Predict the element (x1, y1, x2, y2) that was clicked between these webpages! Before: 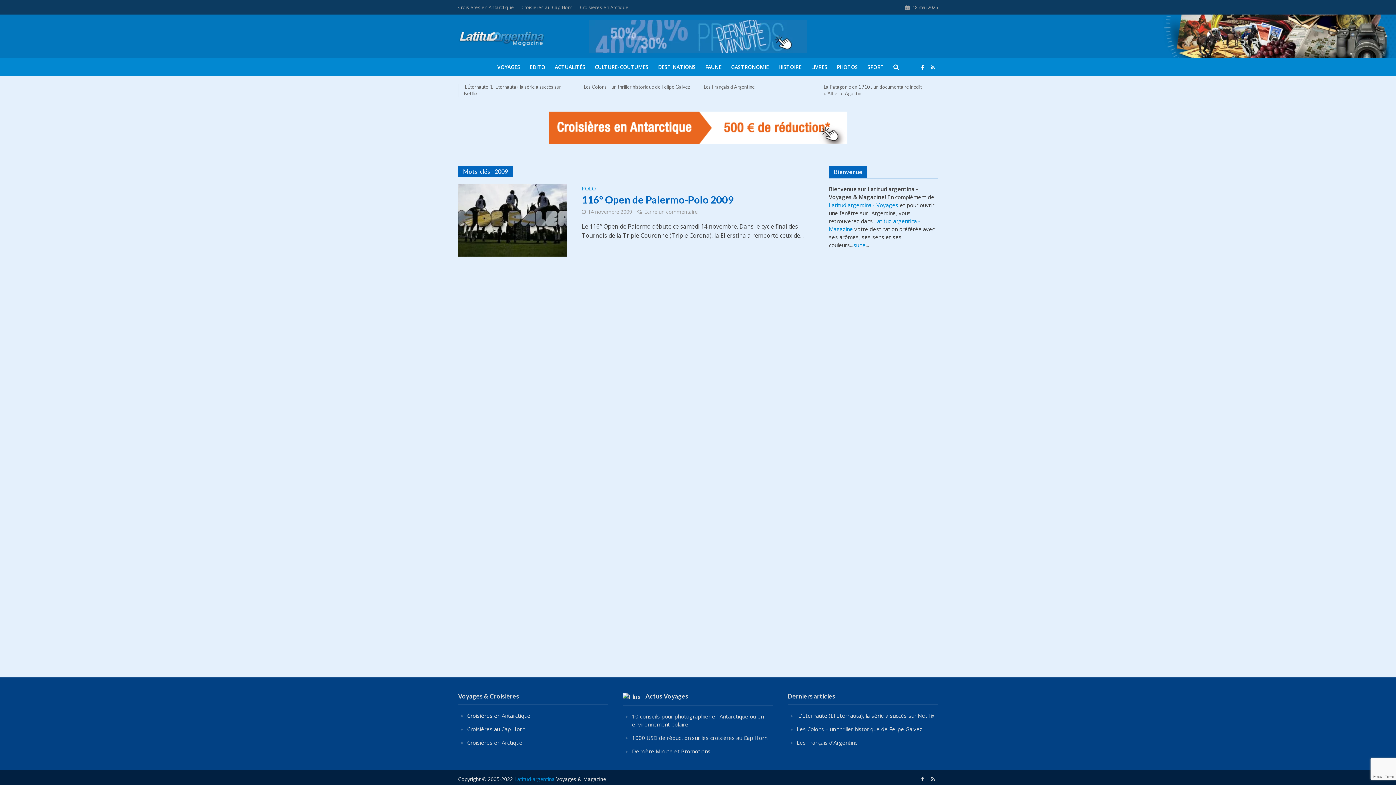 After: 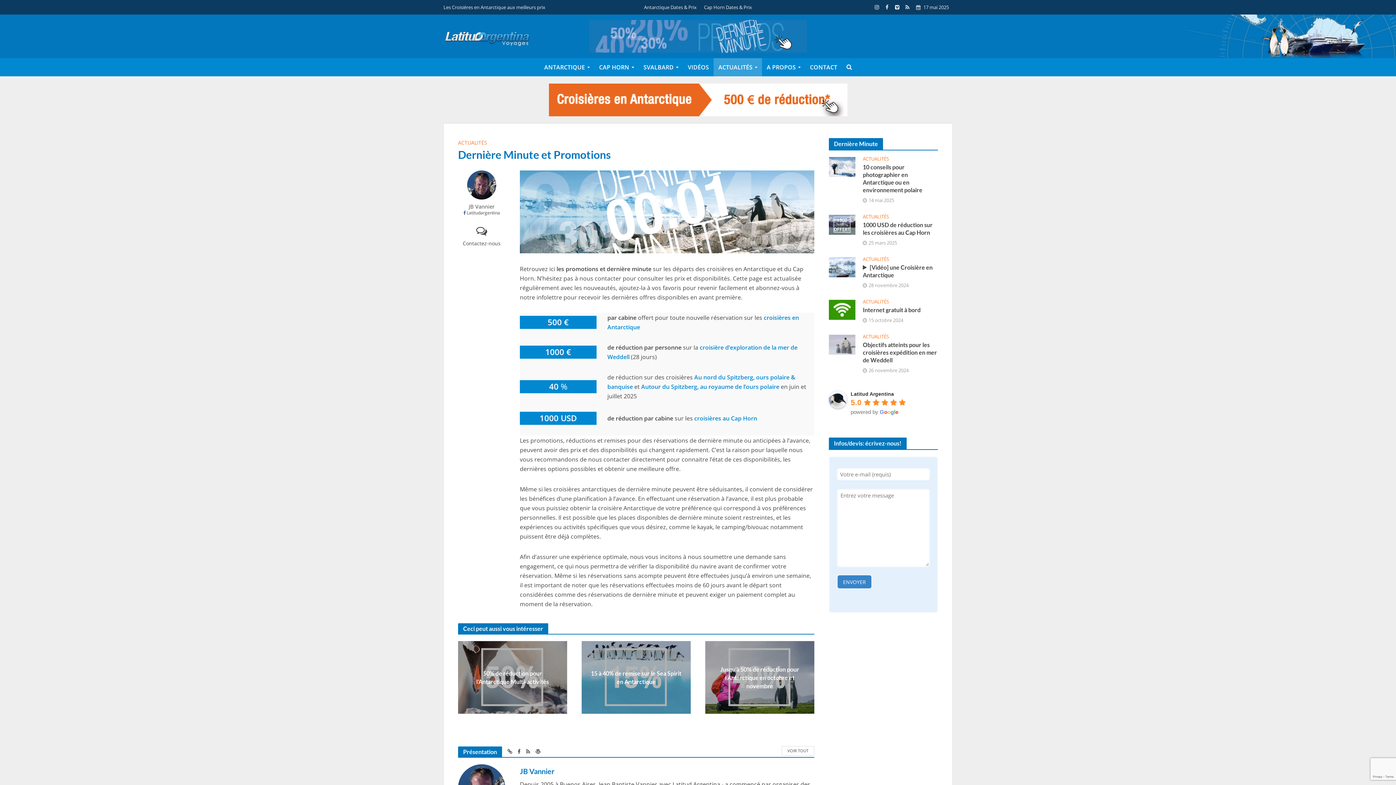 Action: bbox: (632, 747, 710, 755) label: Dernière Minute et Promotions